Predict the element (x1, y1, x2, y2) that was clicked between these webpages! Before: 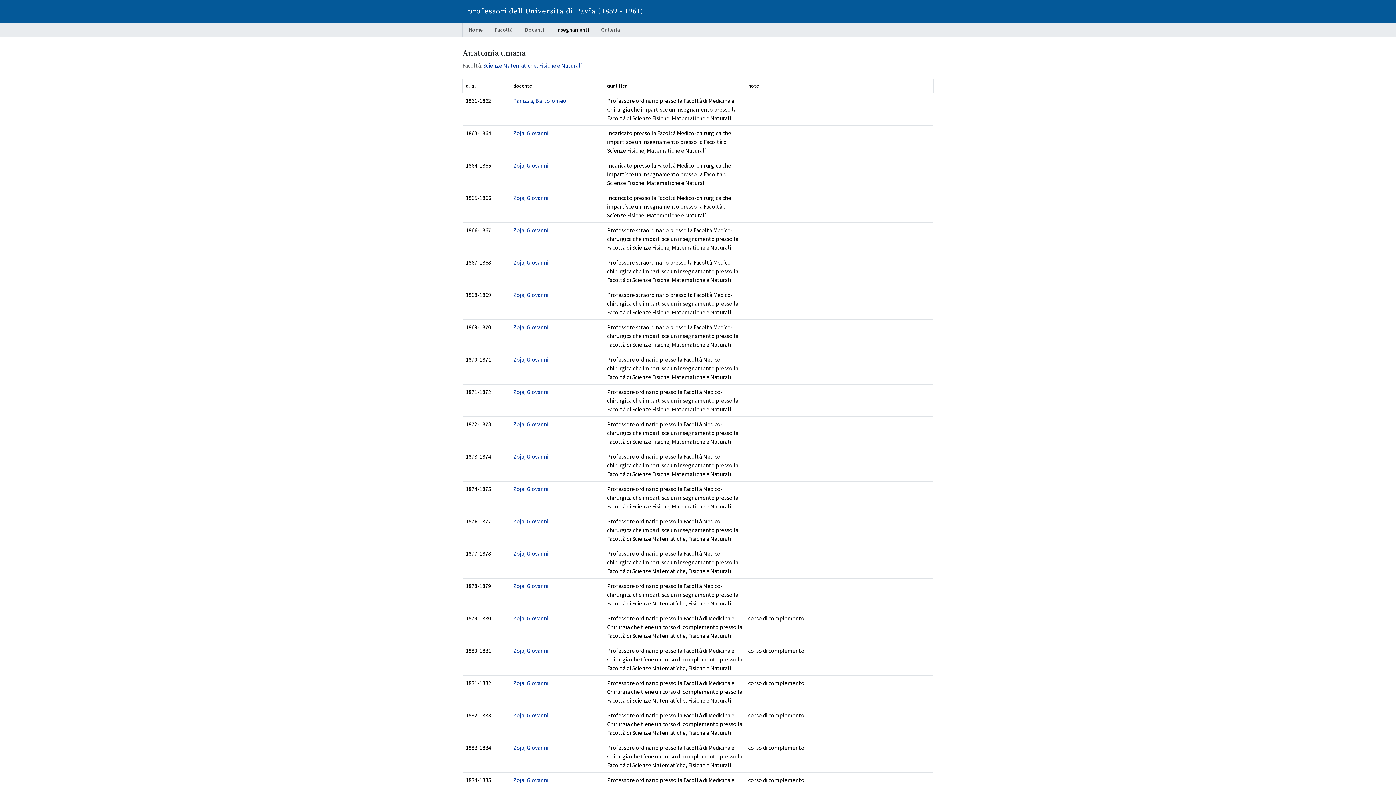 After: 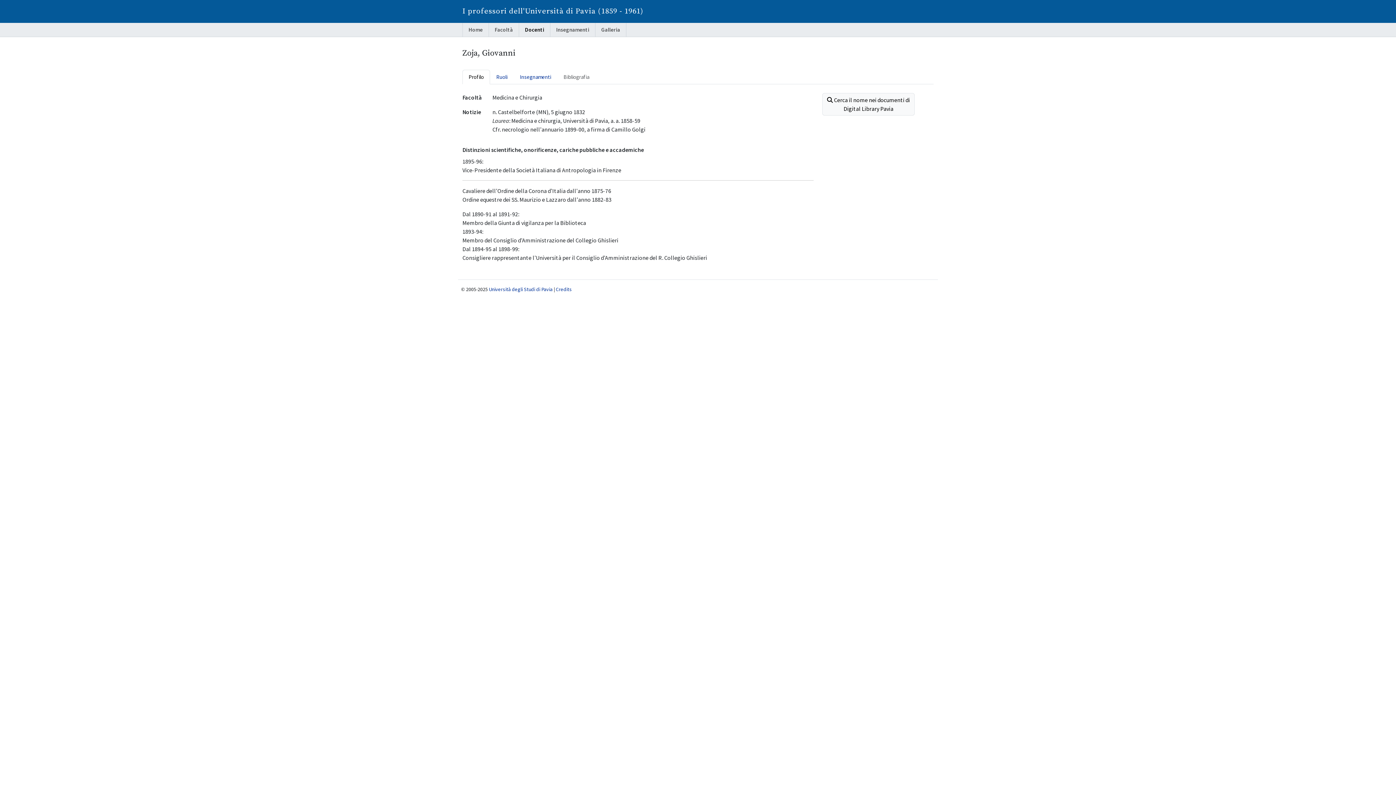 Action: label: Zoja, Giovanni bbox: (513, 356, 548, 363)